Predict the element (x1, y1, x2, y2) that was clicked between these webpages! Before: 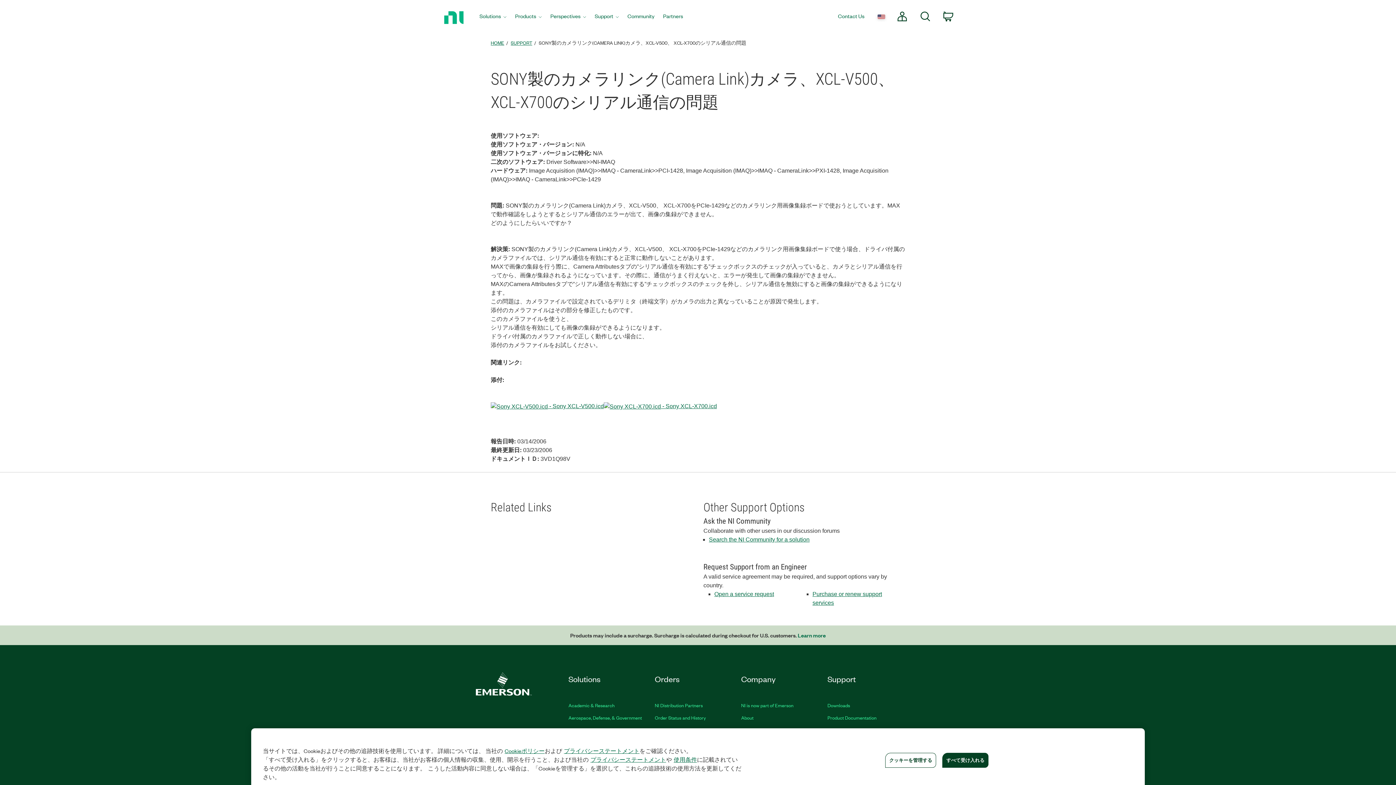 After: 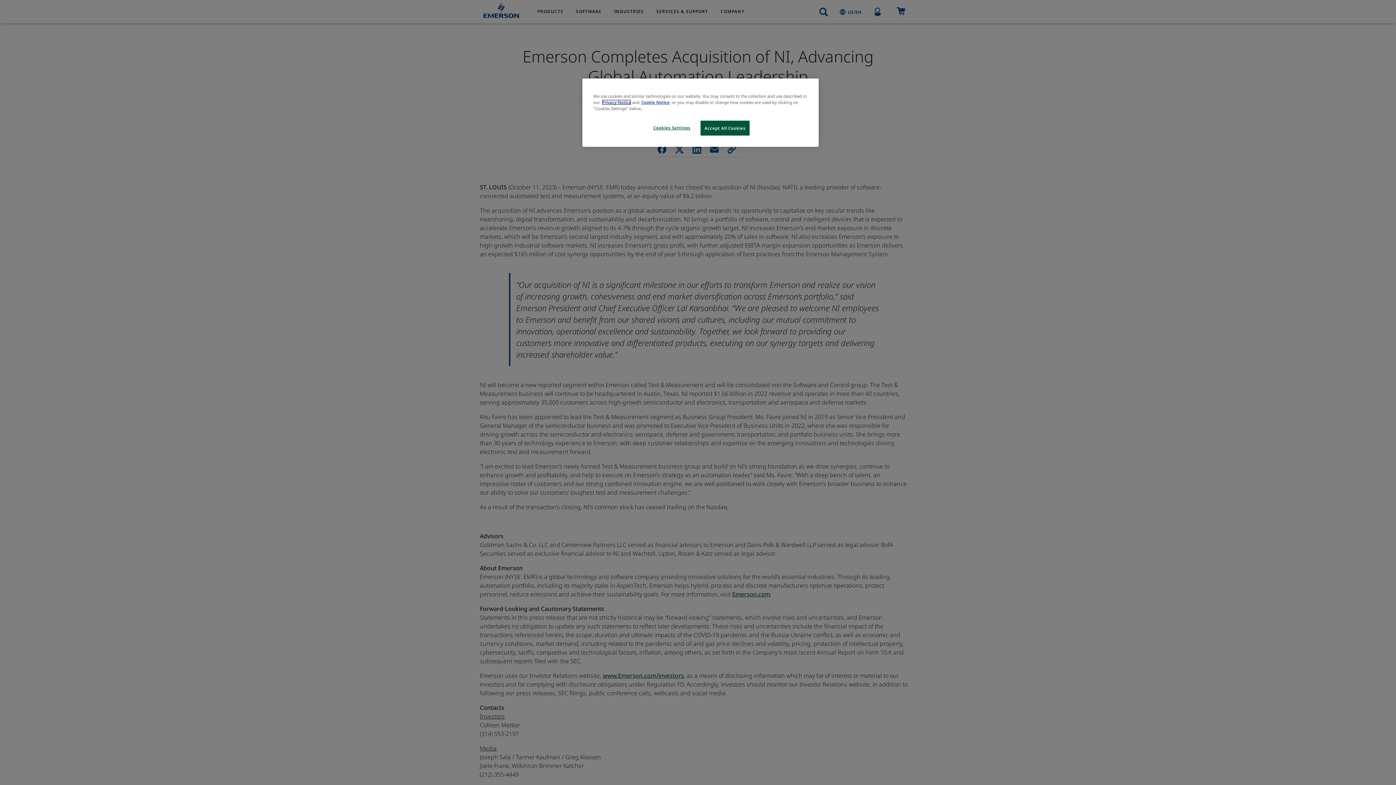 Action: label: NI is now part of Emerson bbox: (741, 702, 793, 709)